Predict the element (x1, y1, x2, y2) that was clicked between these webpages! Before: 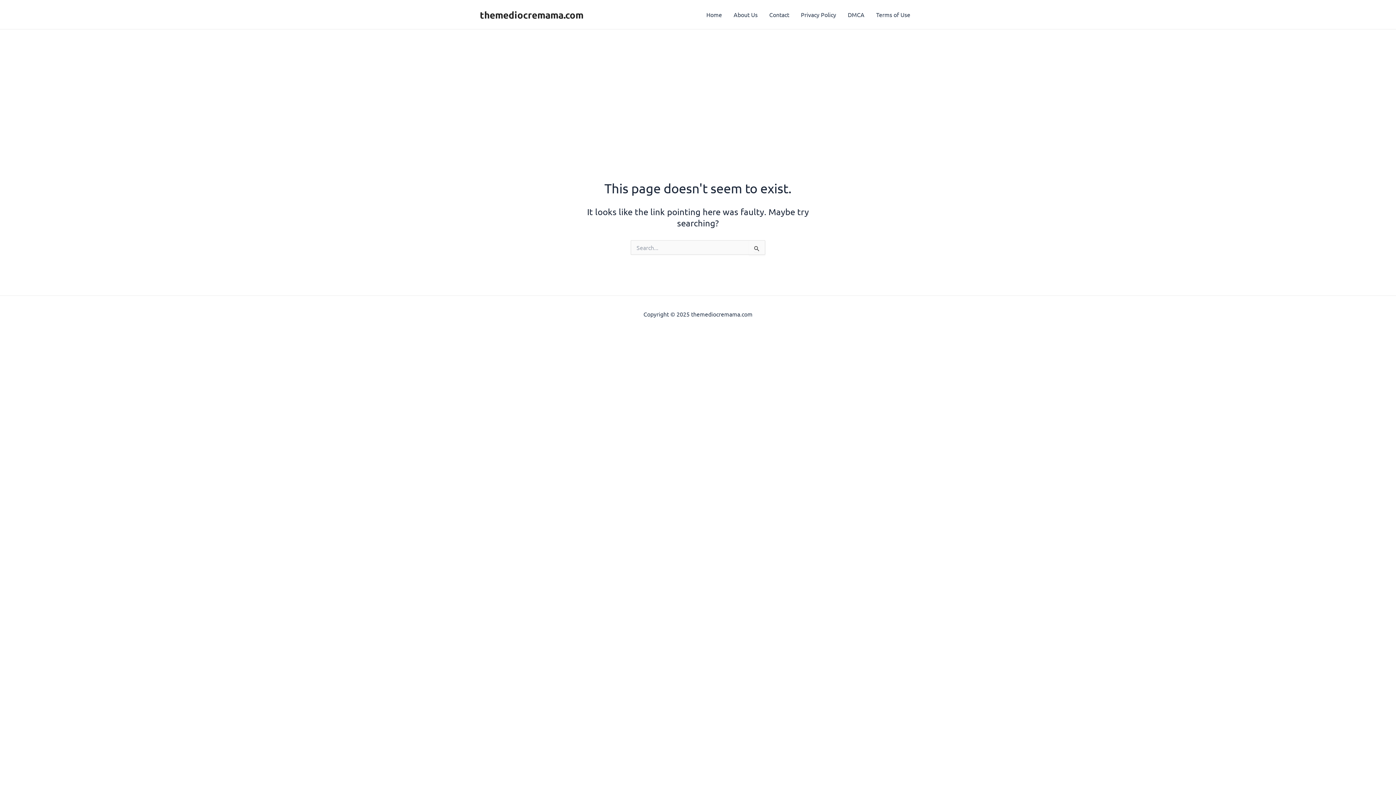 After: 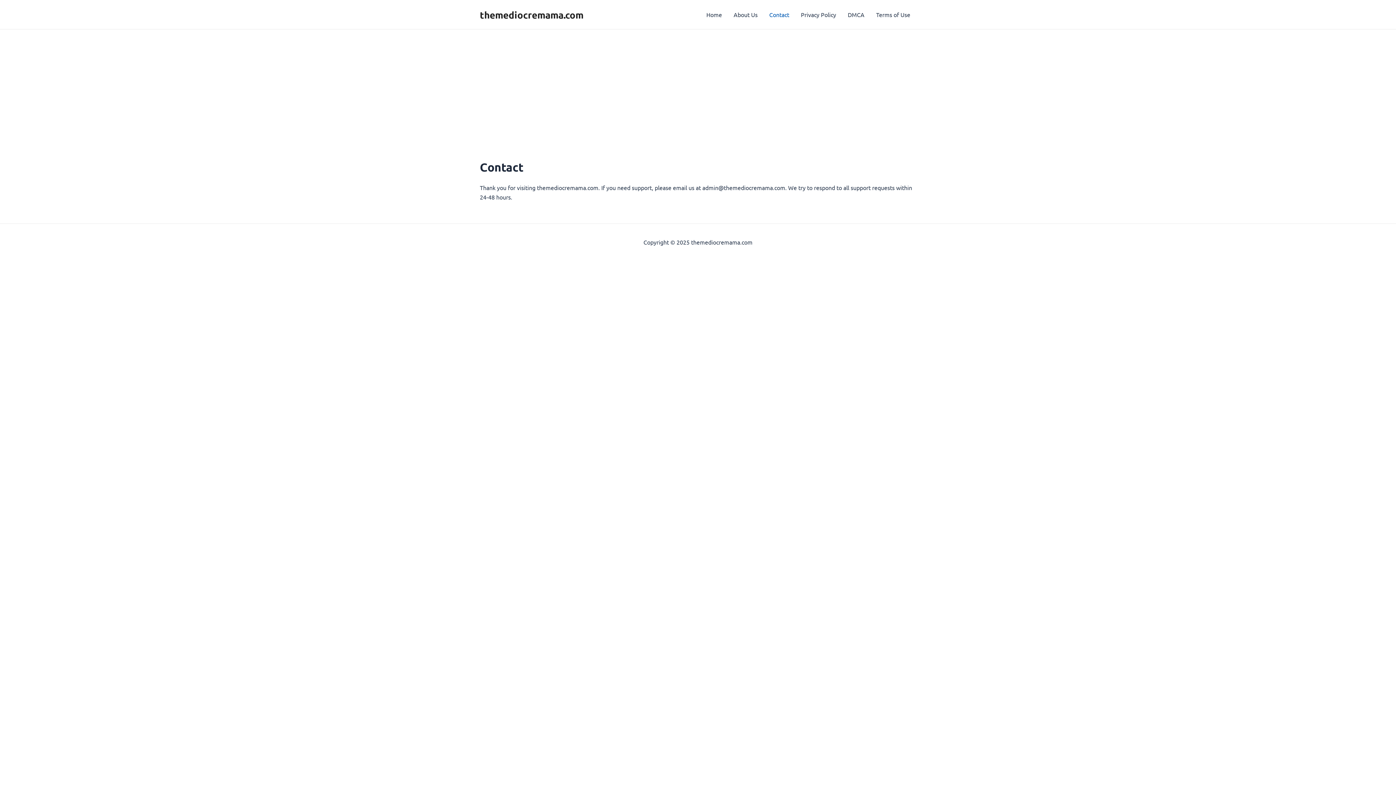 Action: label: Contact bbox: (763, 0, 795, 29)